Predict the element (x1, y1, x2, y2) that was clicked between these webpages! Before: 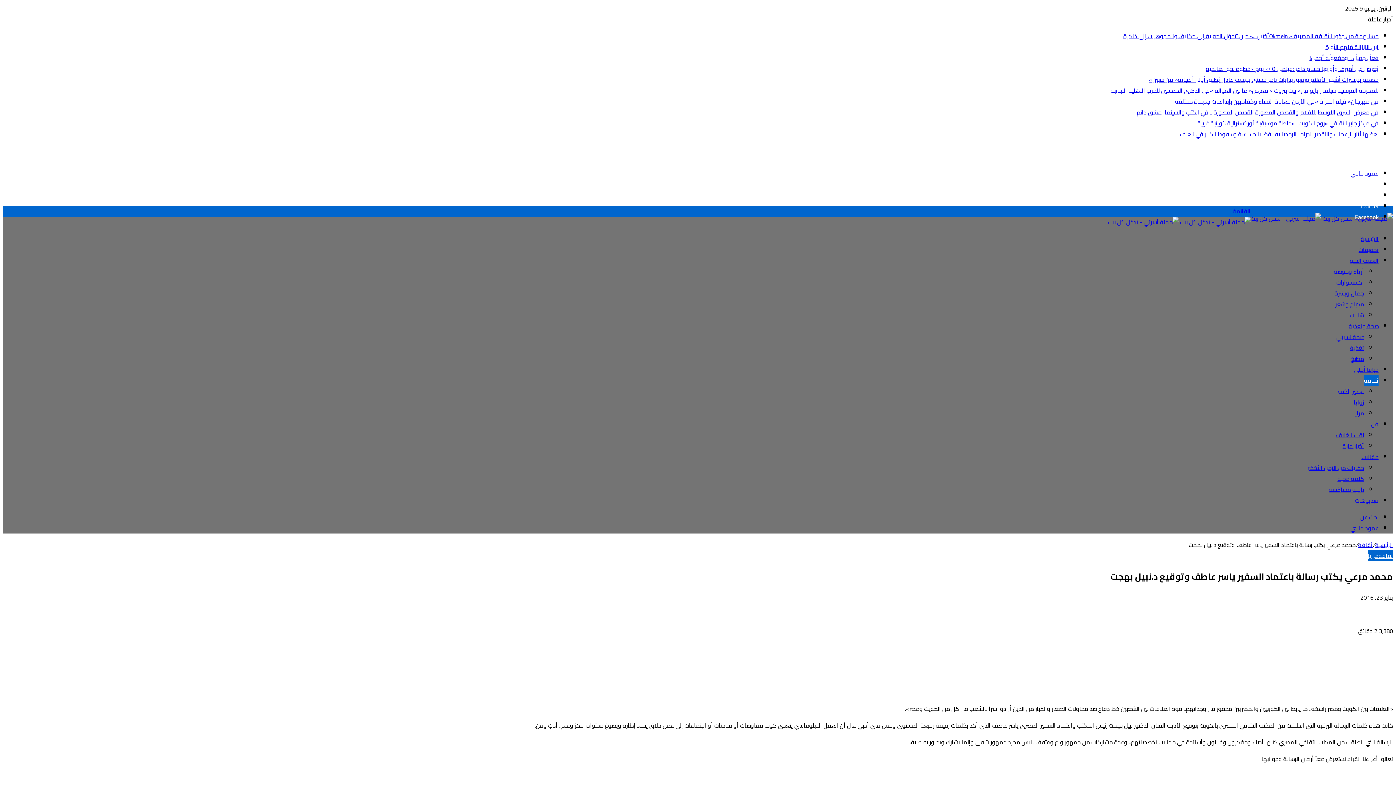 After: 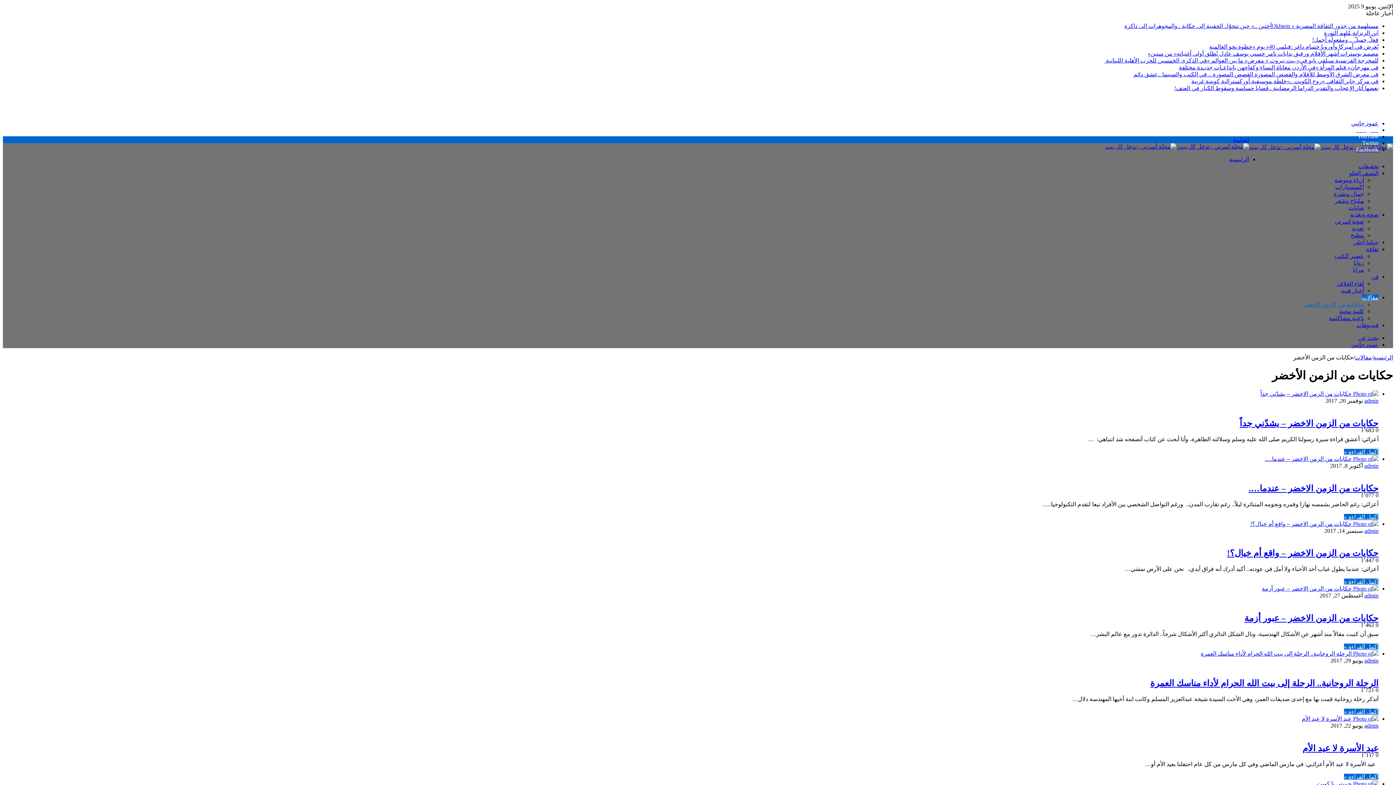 Action: bbox: (1307, 462, 1364, 473) label: حكايات من الزمن الأخضر